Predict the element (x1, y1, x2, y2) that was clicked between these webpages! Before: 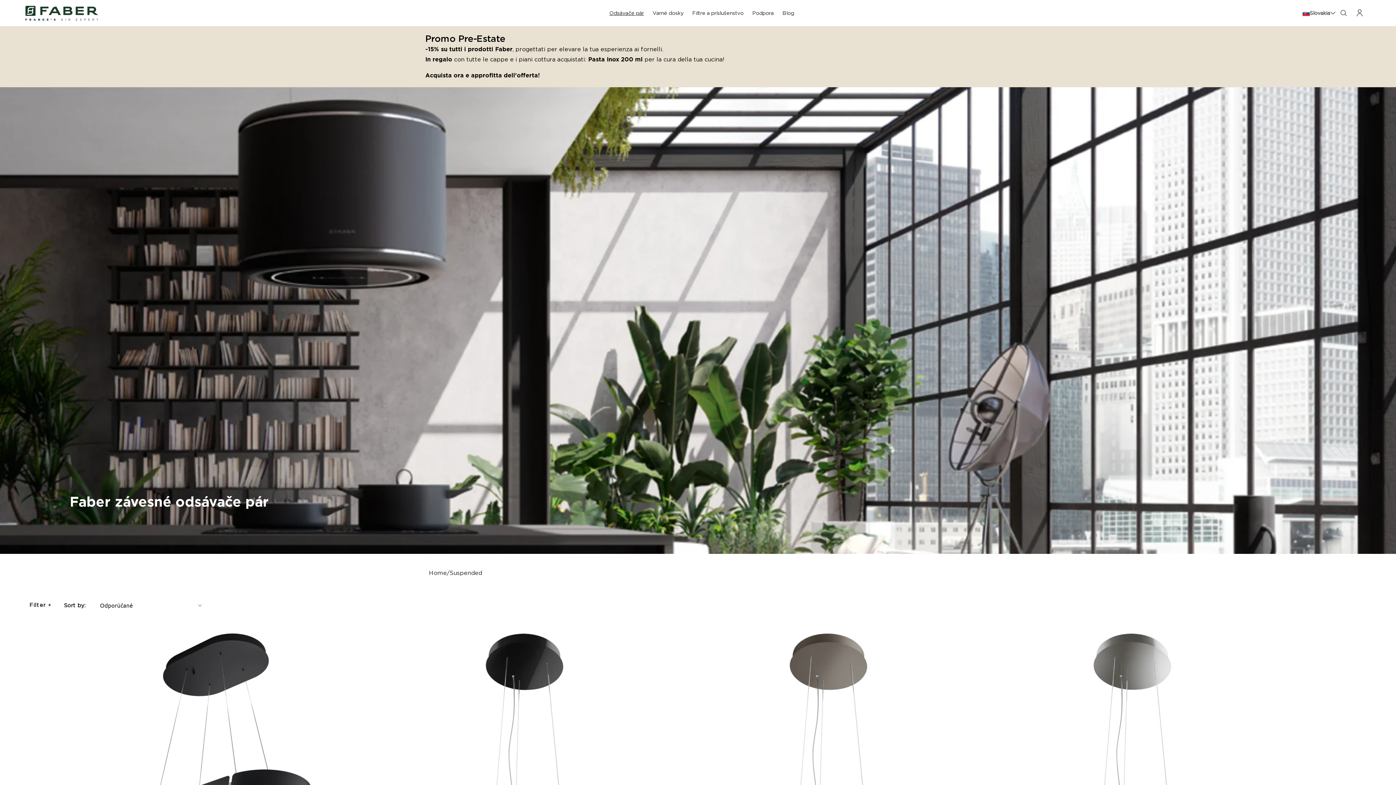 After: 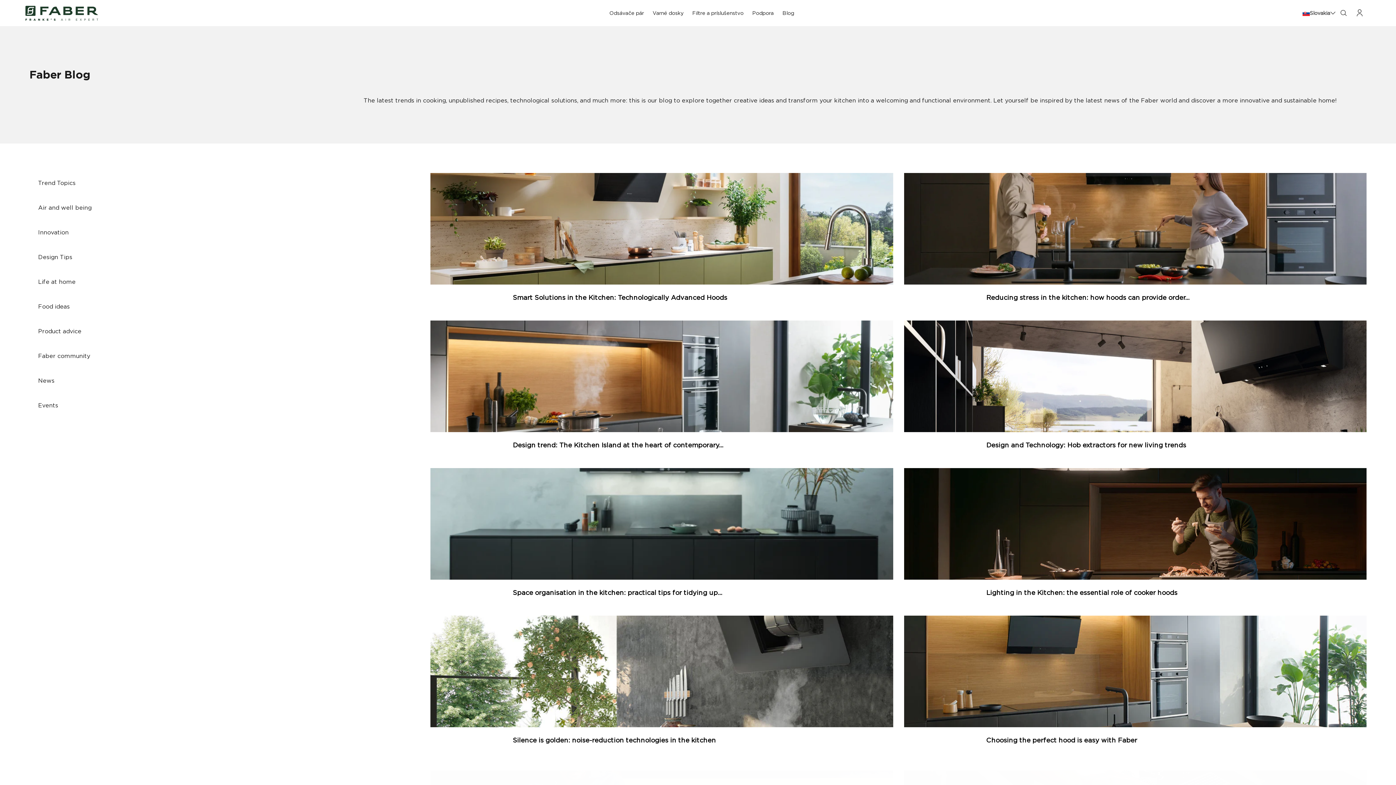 Action: label: Blog bbox: (778, 4, 798, 22)